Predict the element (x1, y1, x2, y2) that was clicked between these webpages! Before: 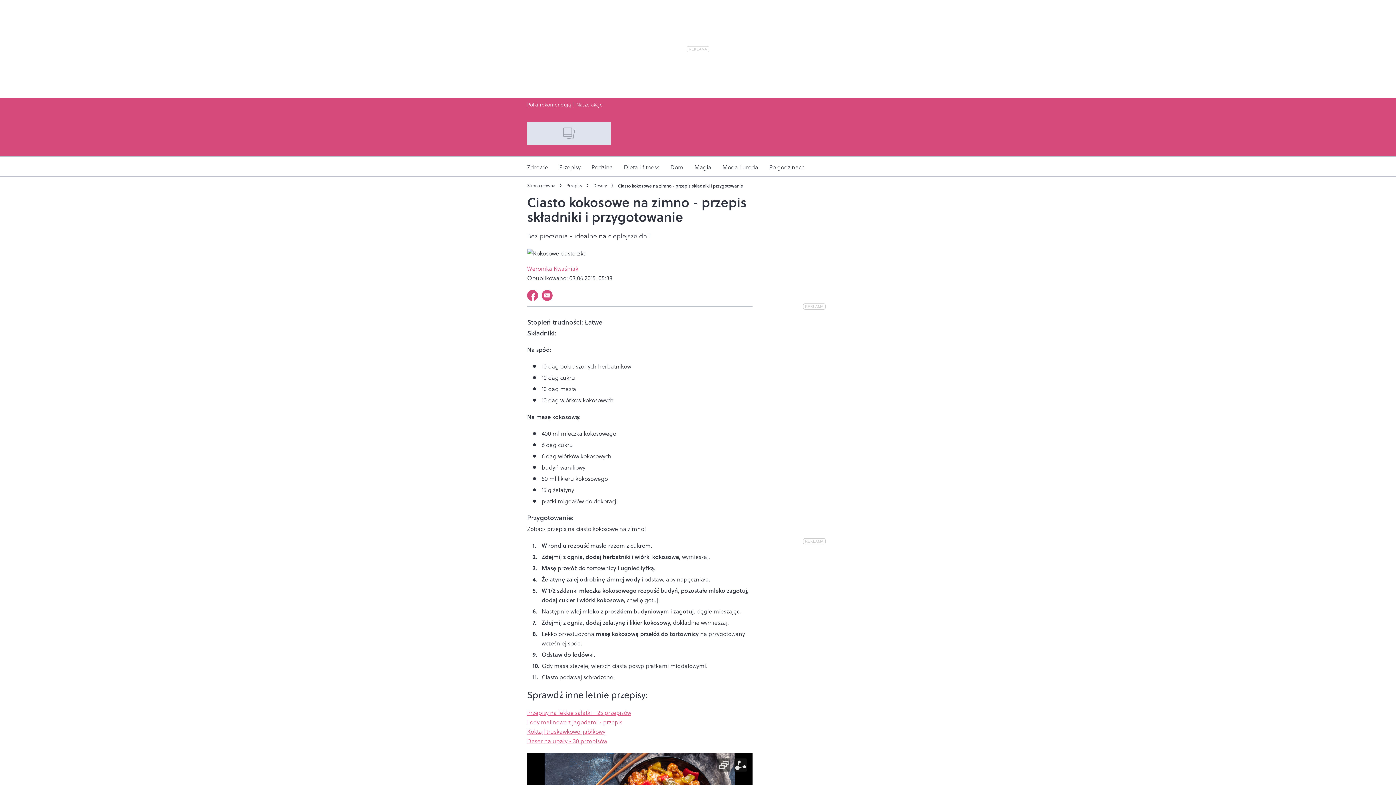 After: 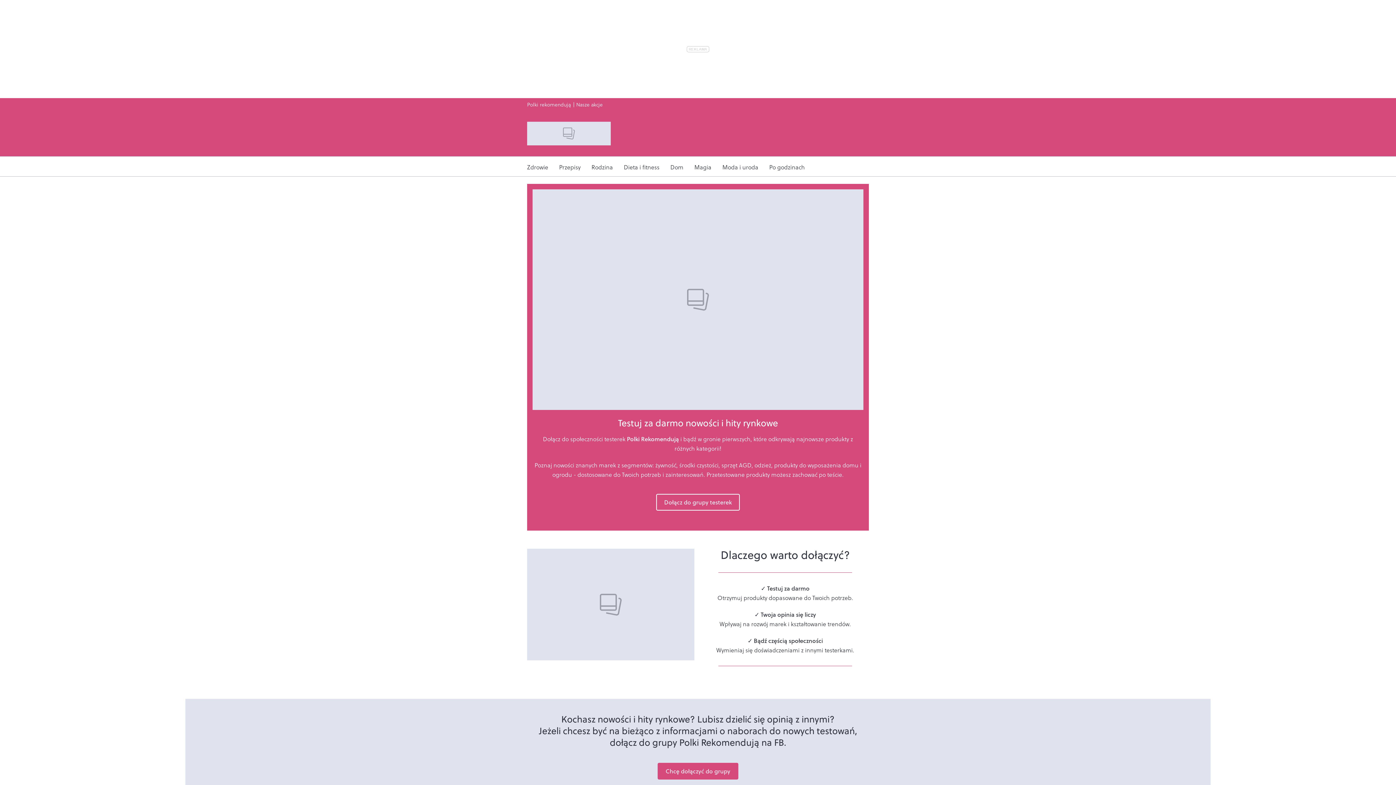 Action: label: Polki rekomendują bbox: (527, 100, 570, 108)